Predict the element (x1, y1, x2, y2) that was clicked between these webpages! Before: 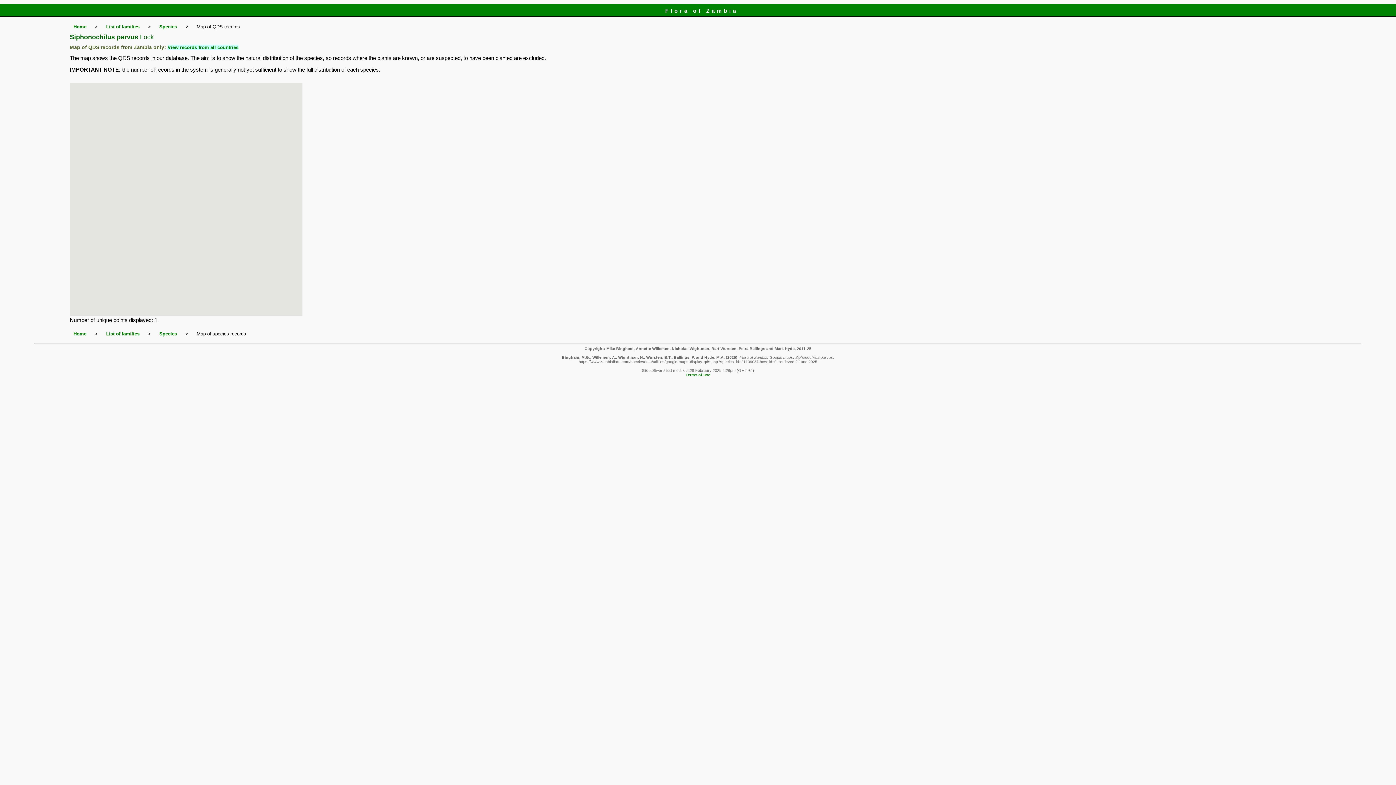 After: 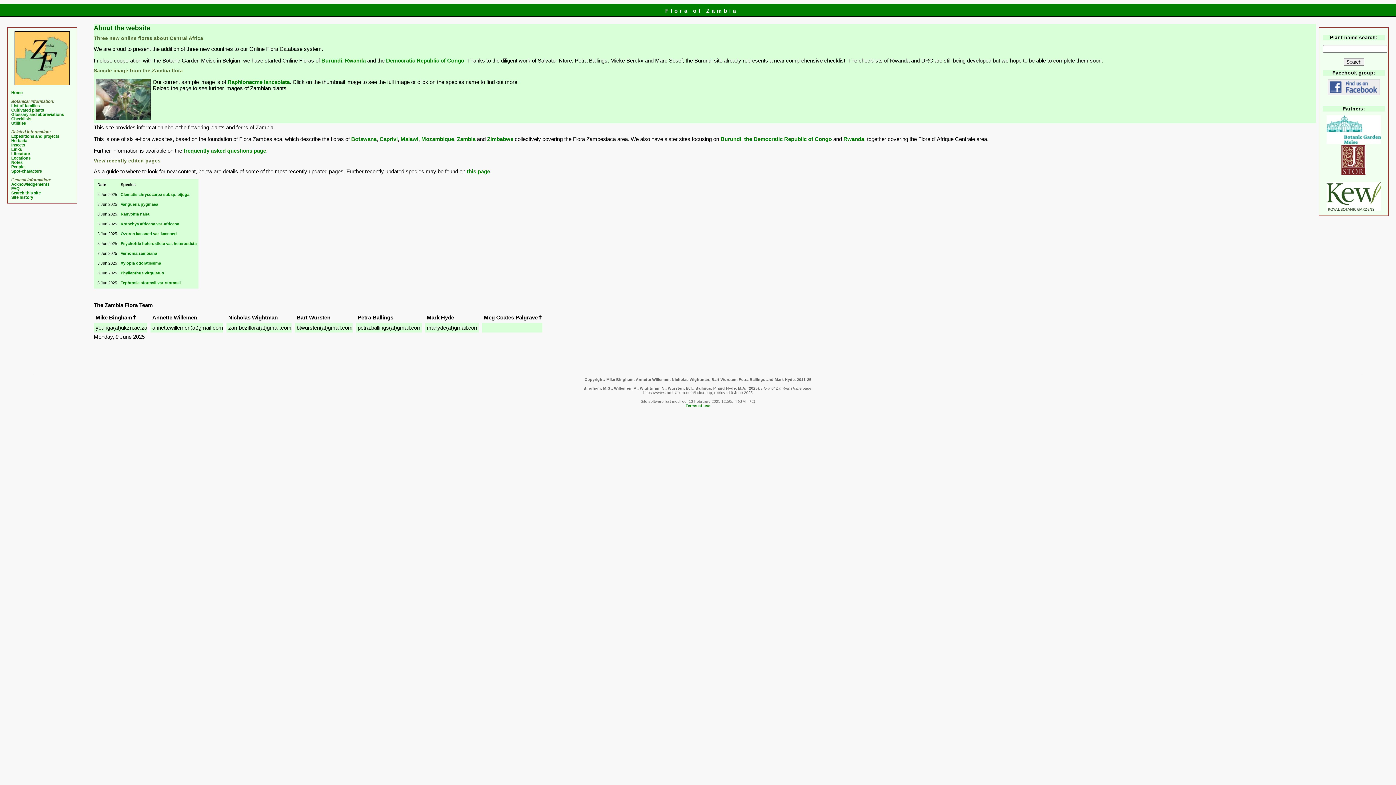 Action: bbox: (73, 331, 86, 336) label: Home